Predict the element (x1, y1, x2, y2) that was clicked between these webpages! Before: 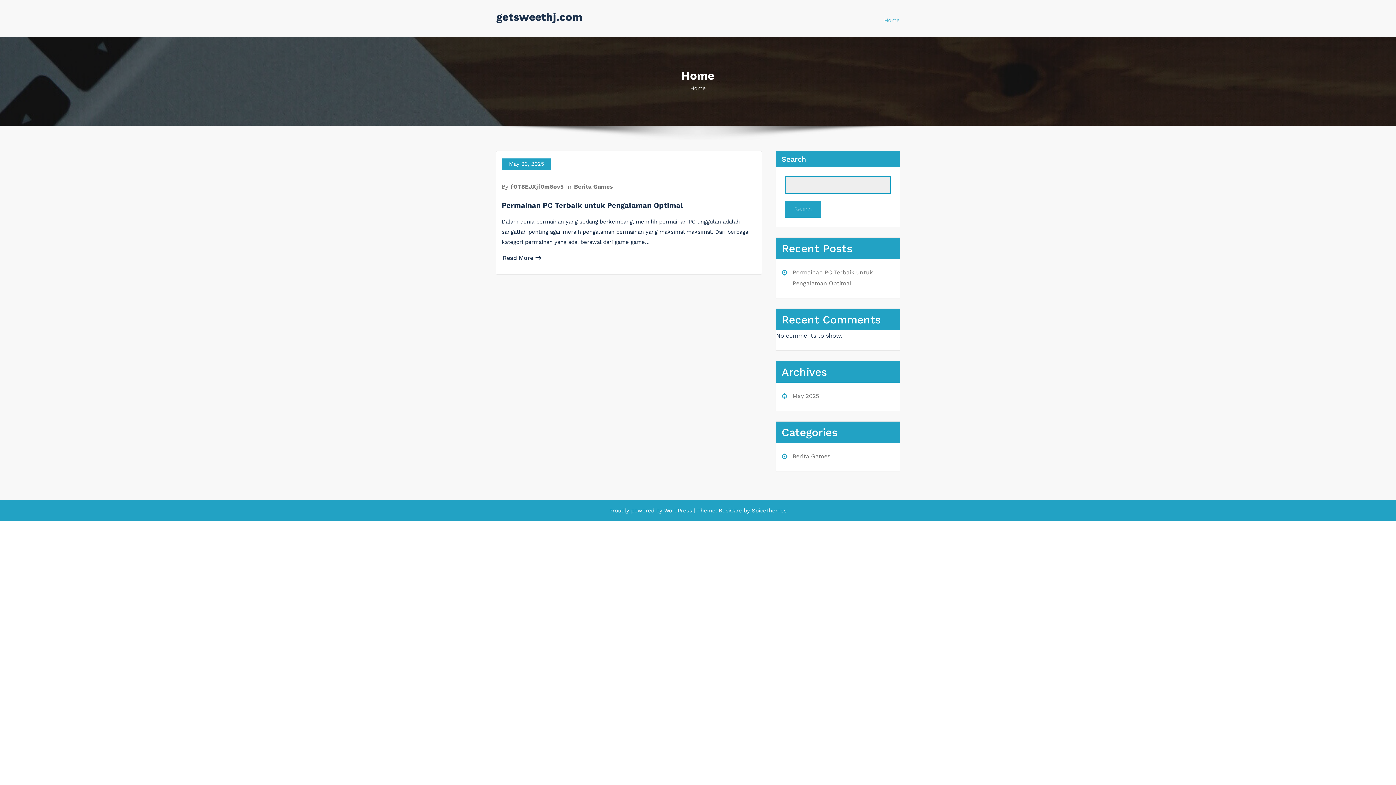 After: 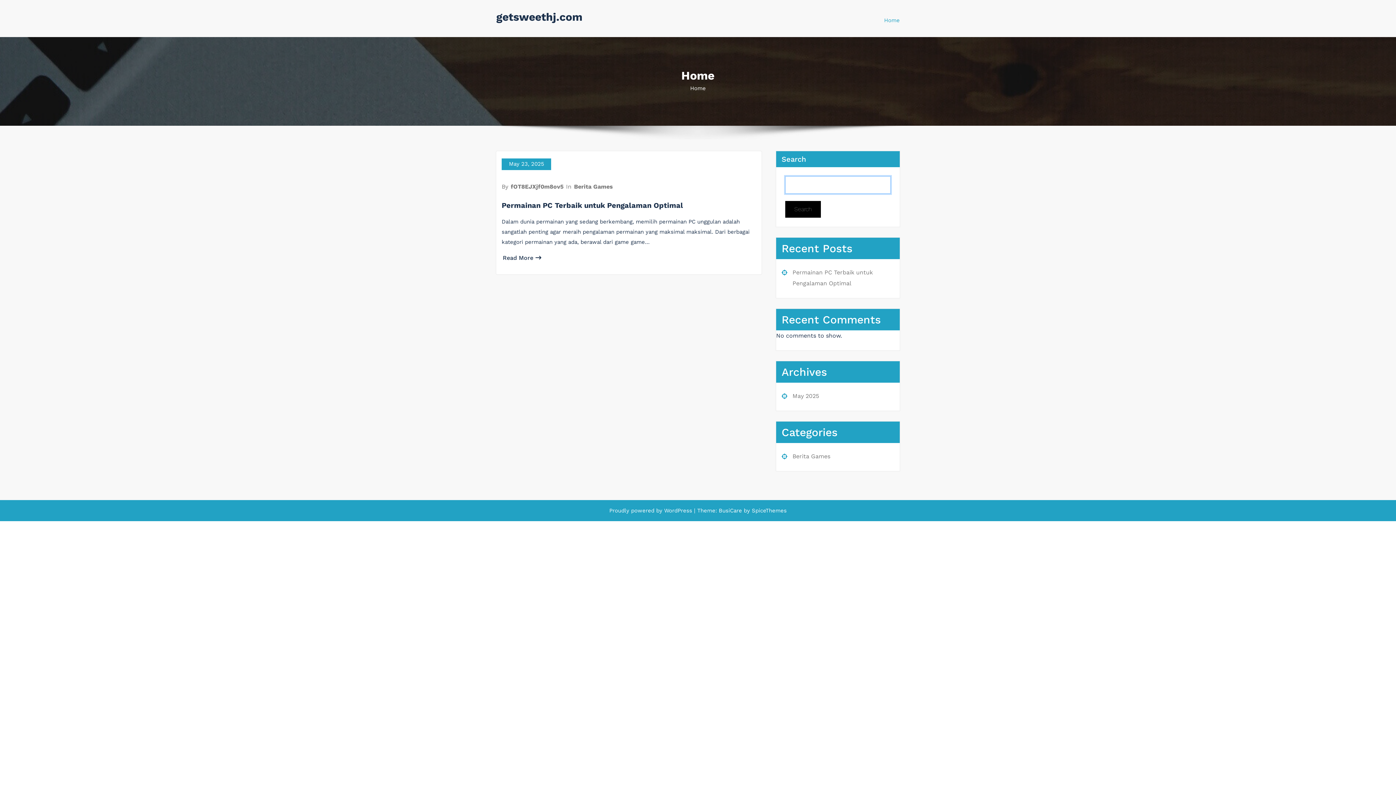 Action: label: Search bbox: (785, 200, 821, 217)